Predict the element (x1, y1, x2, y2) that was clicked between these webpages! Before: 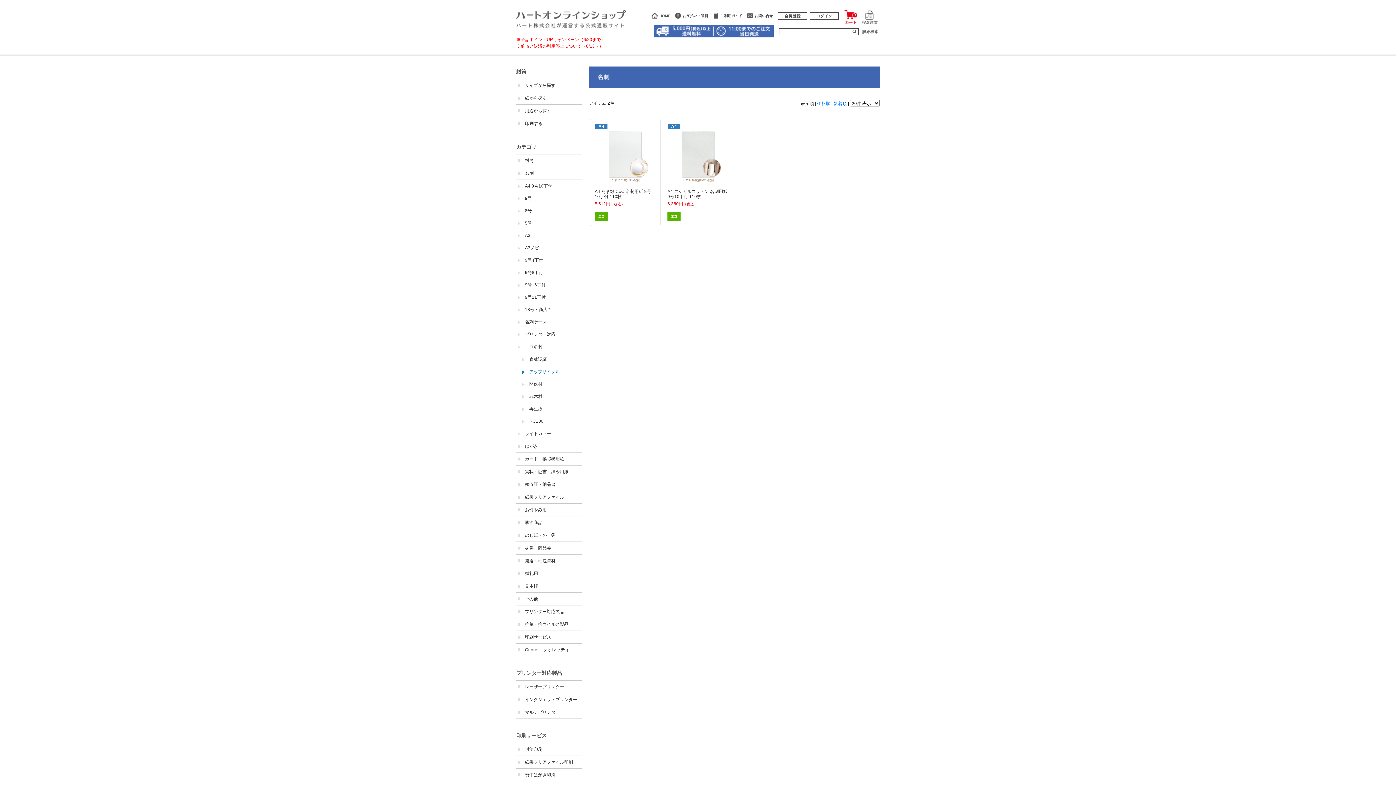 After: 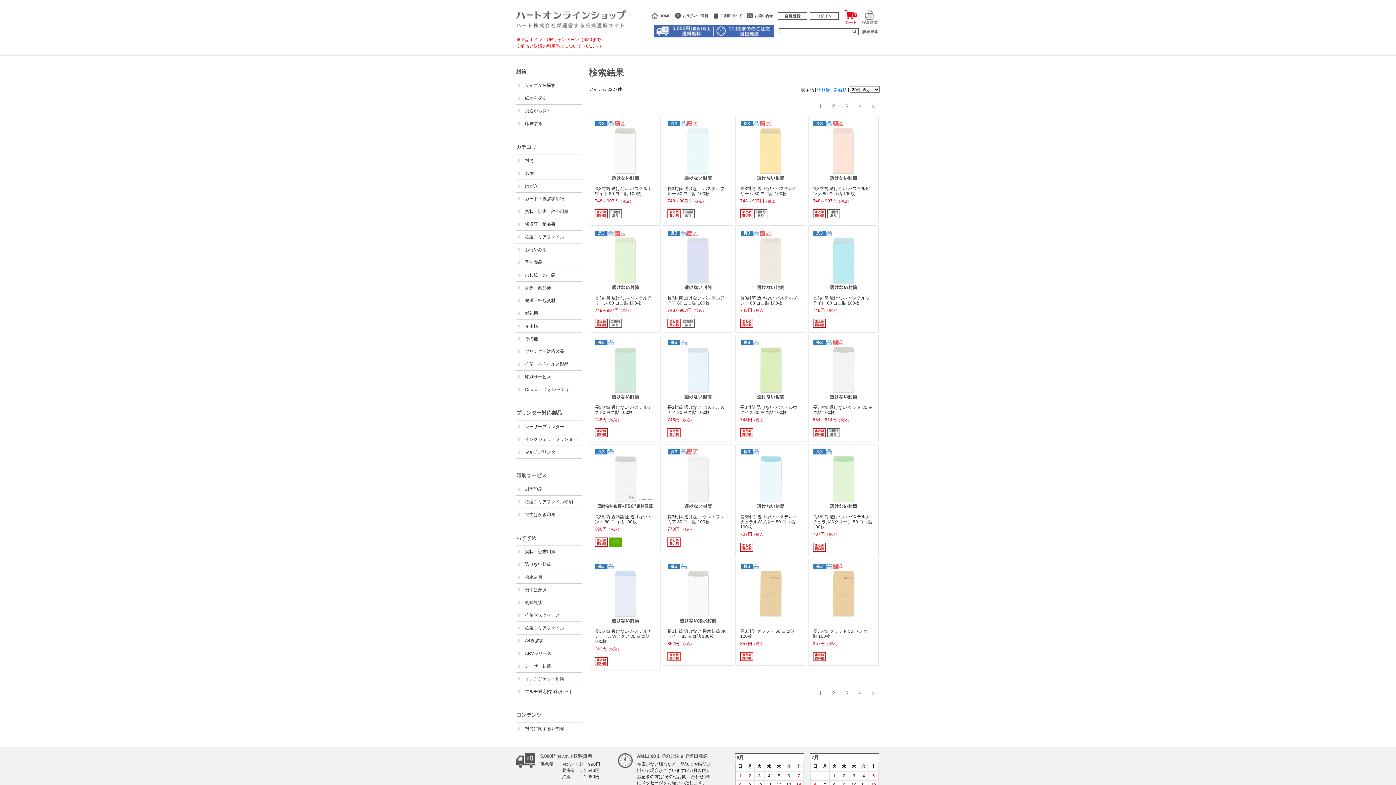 Action: bbox: (852, 28, 857, 34)